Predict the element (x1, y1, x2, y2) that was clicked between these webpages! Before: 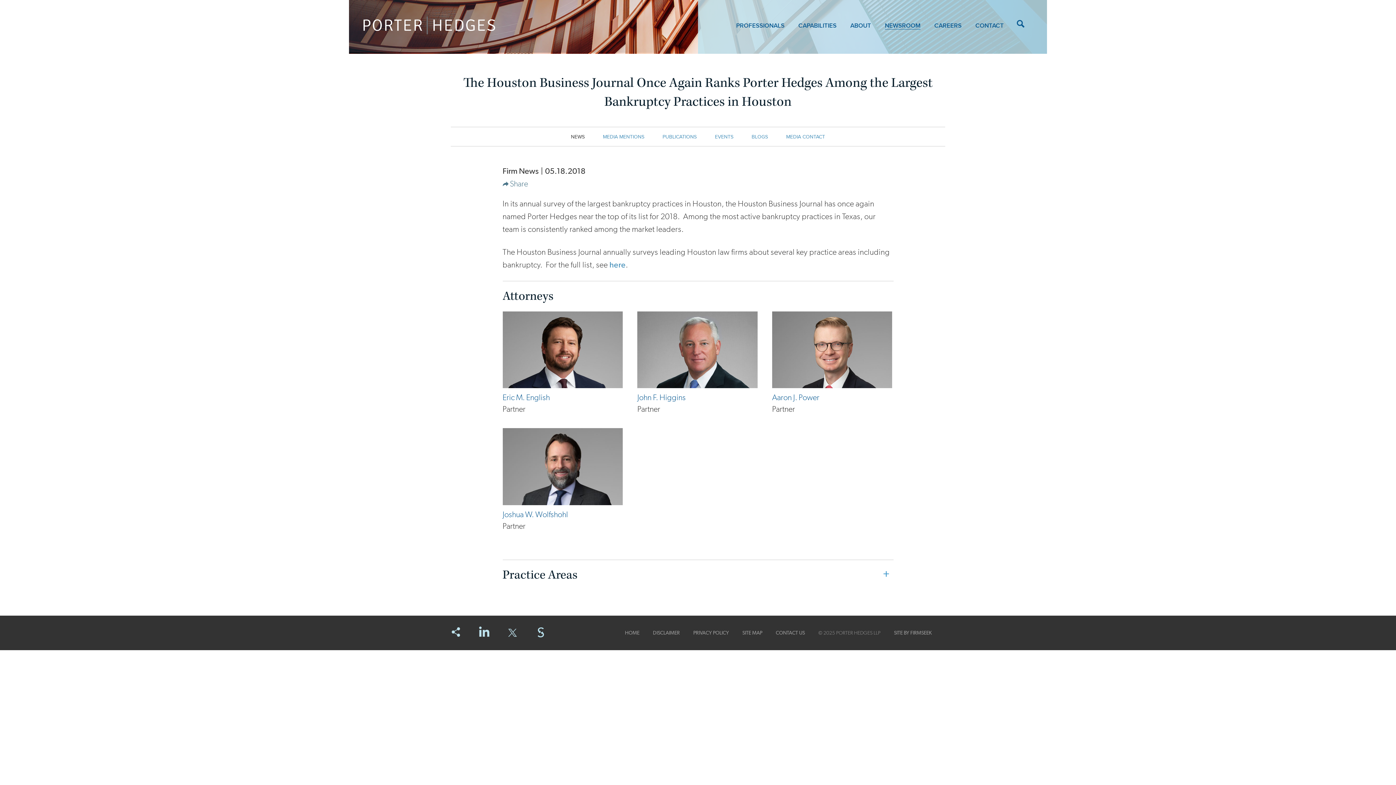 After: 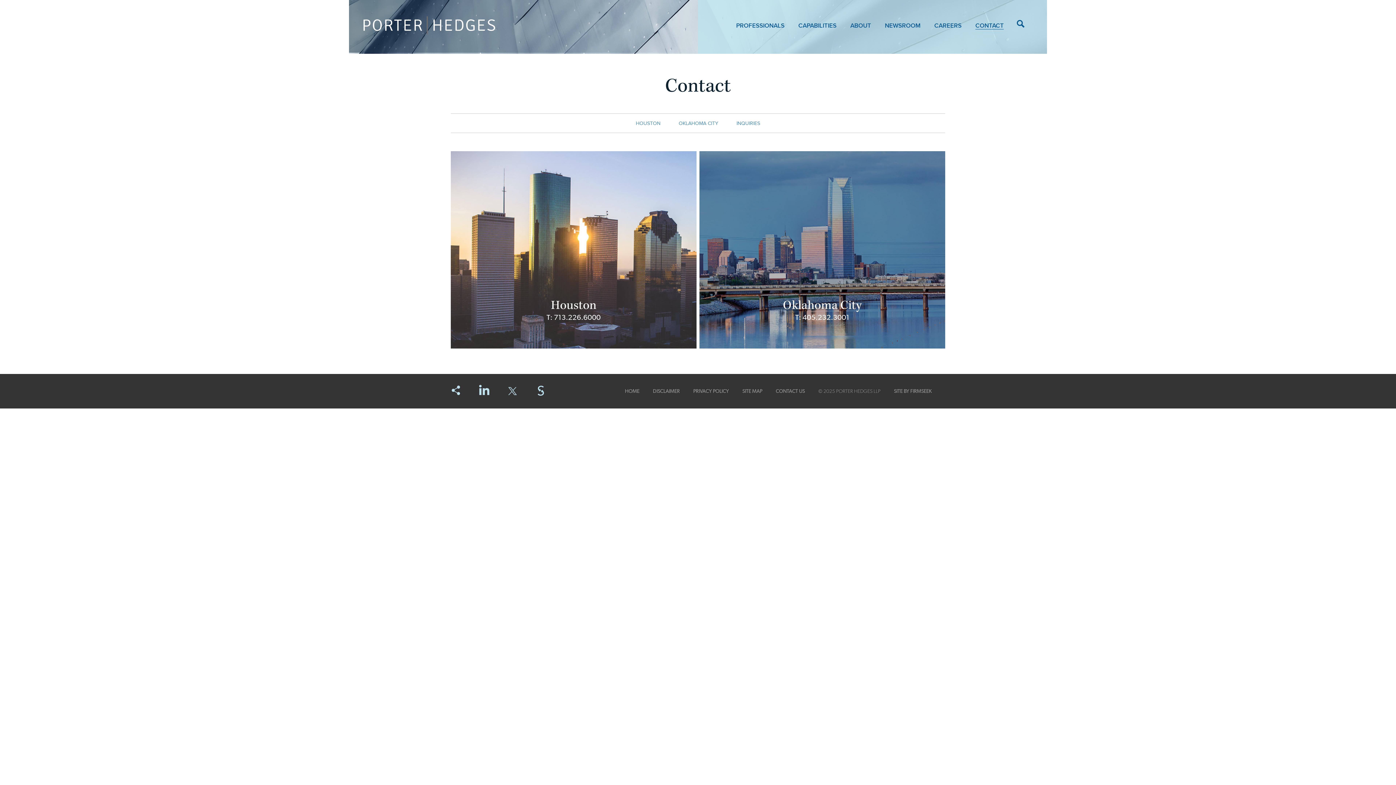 Action: bbox: (975, 21, 1004, 34) label: CONTACT